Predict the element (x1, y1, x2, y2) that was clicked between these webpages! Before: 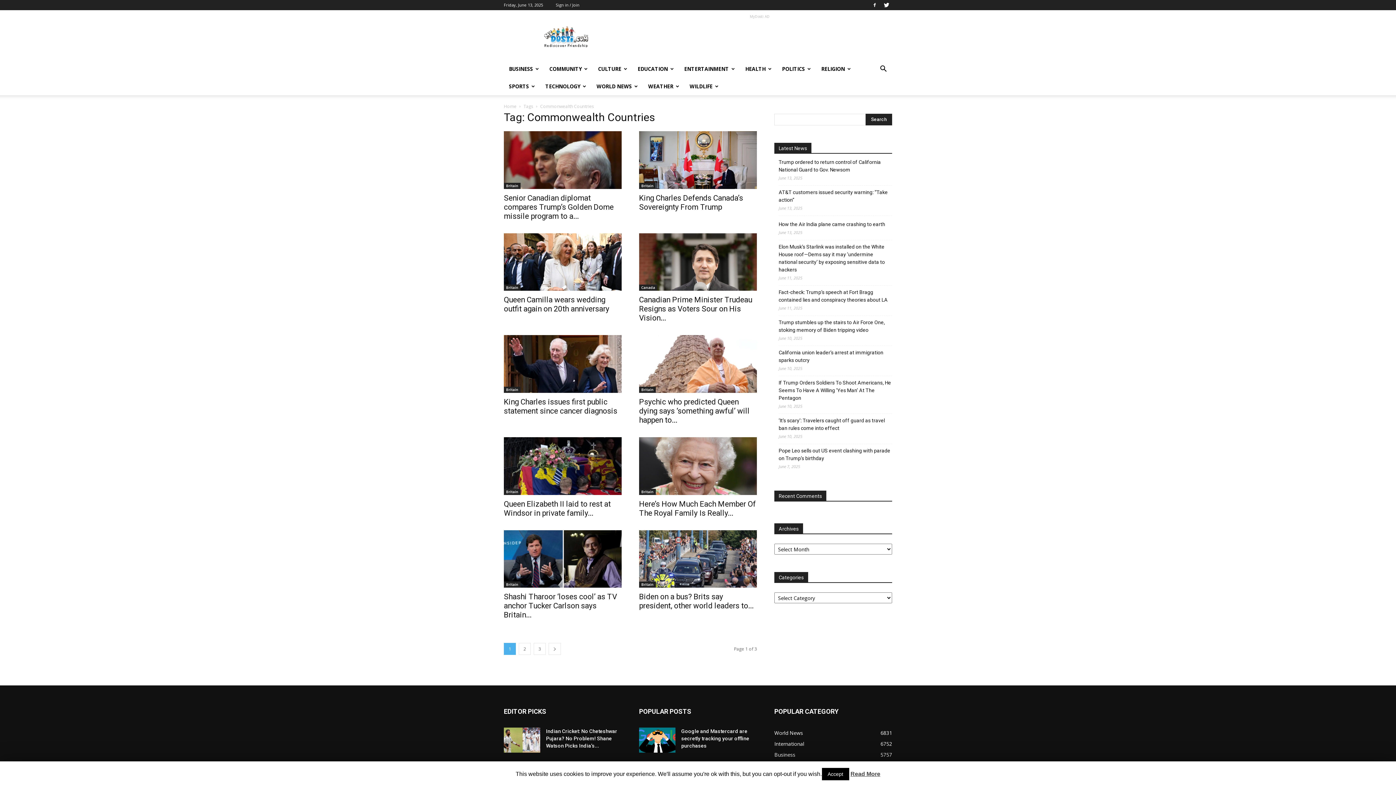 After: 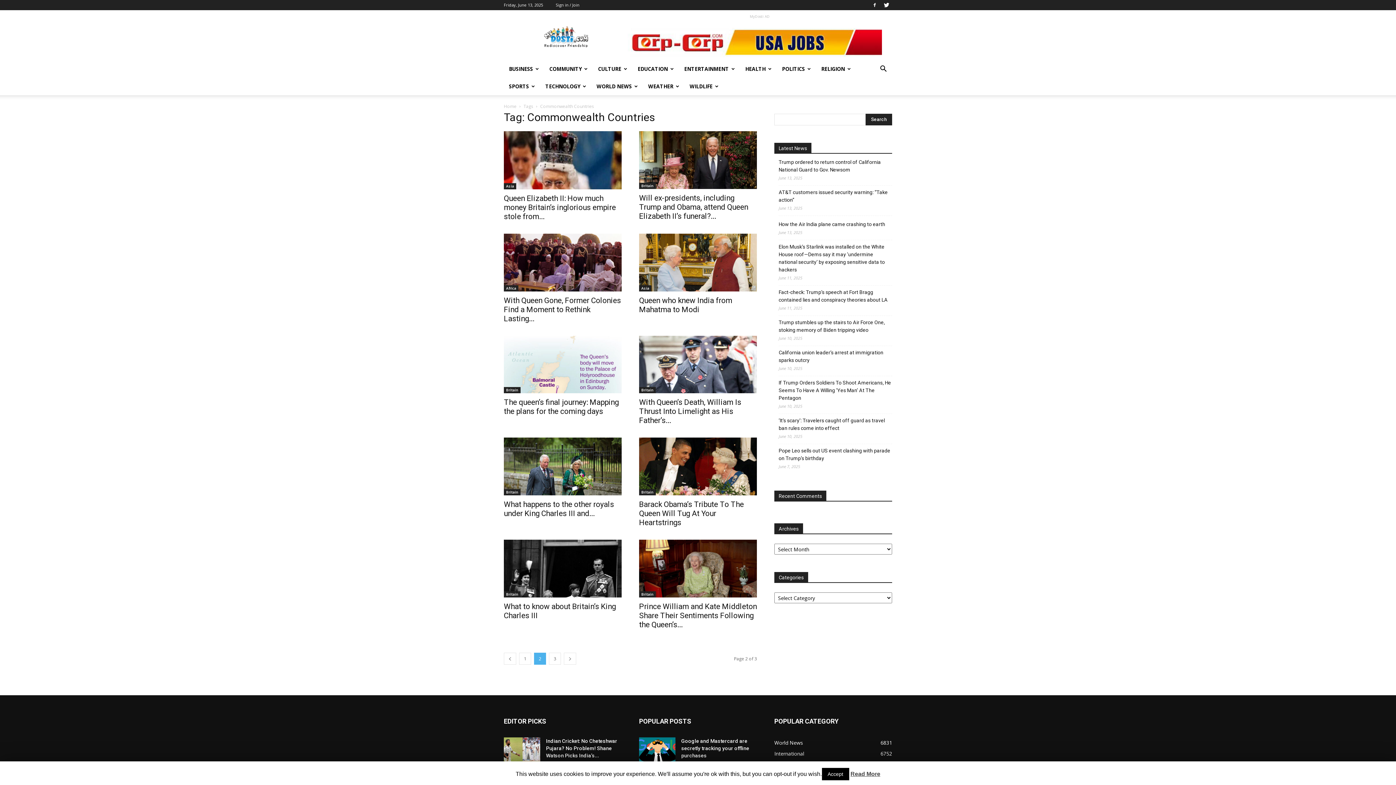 Action: label: 2 bbox: (518, 643, 530, 655)